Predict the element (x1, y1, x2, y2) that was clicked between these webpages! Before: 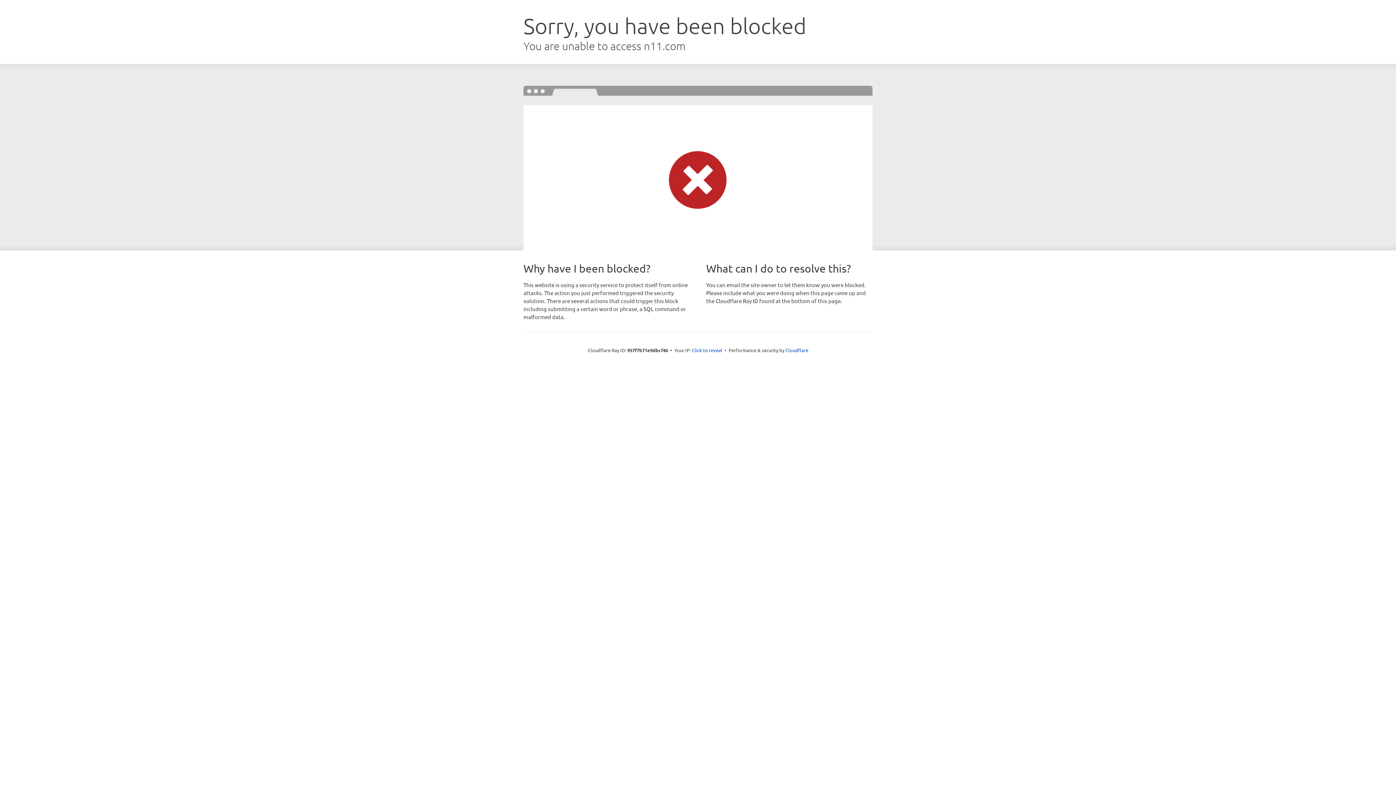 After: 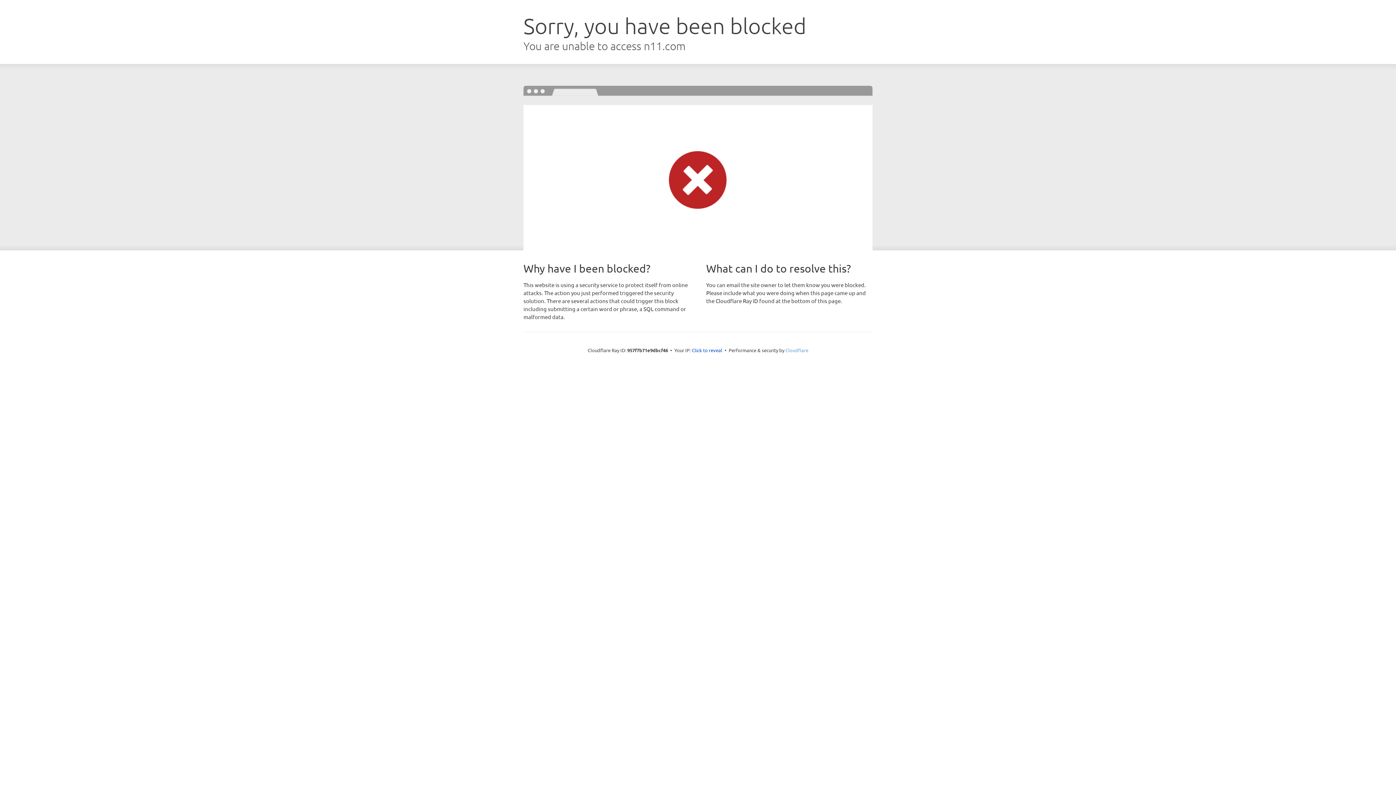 Action: label: Cloudflare bbox: (785, 347, 808, 353)